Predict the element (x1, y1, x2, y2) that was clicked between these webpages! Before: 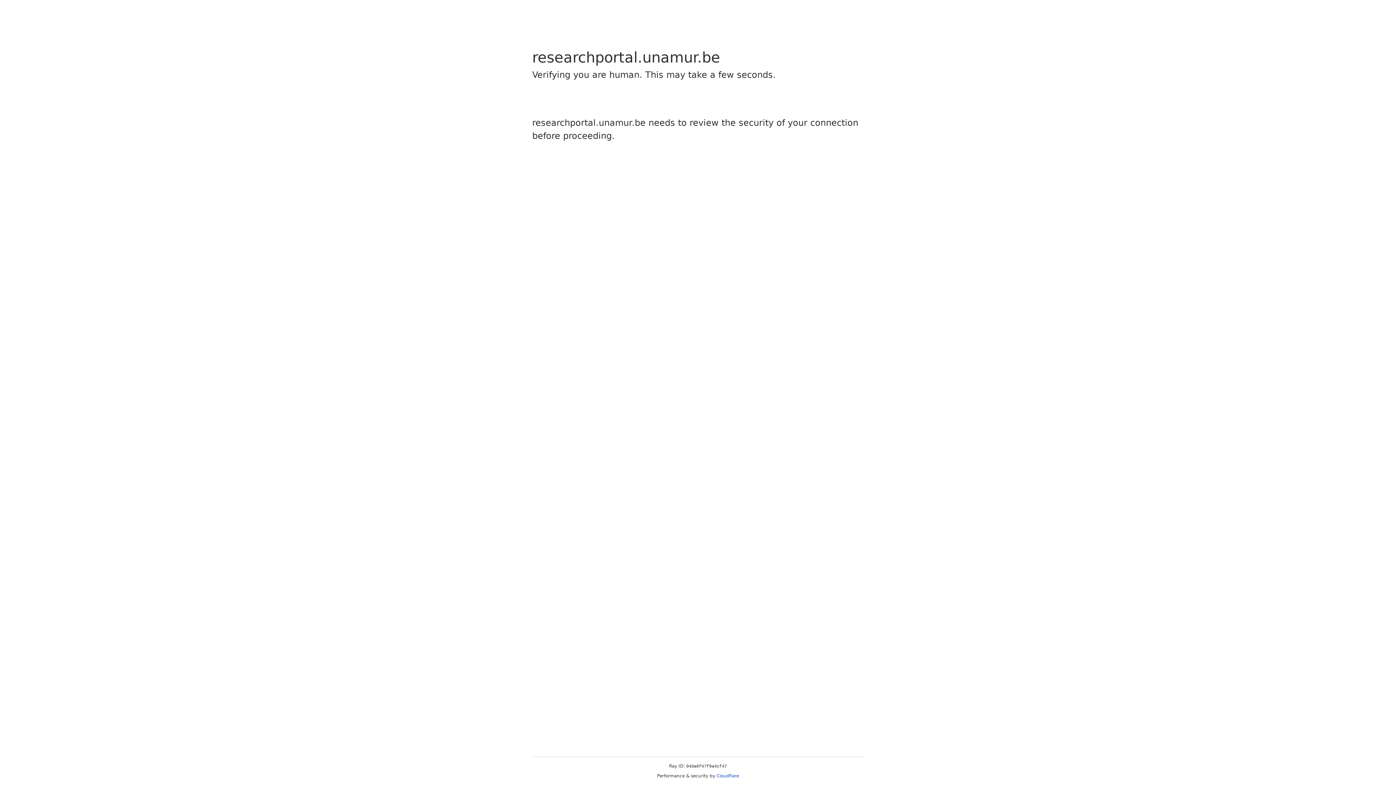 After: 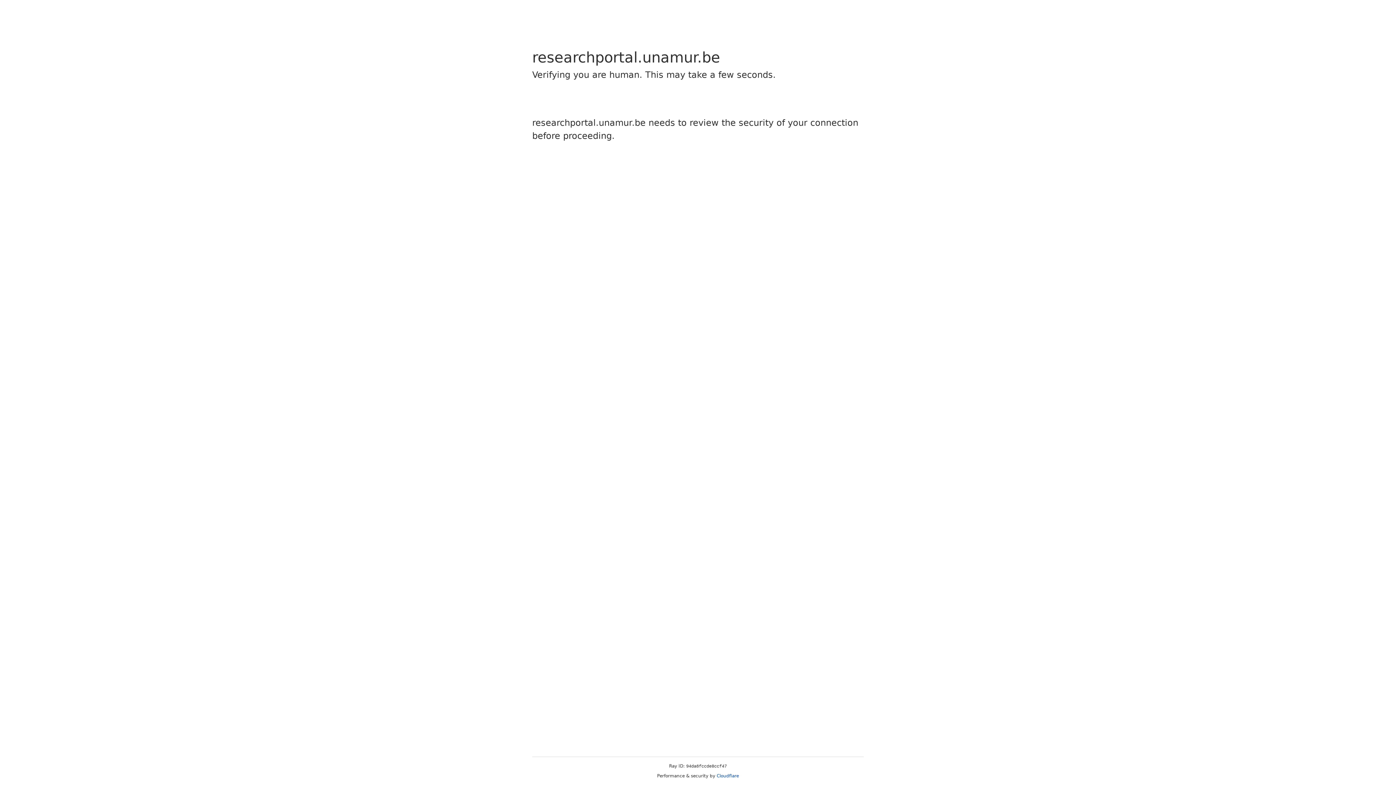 Action: label: Cloudflare bbox: (716, 773, 739, 778)